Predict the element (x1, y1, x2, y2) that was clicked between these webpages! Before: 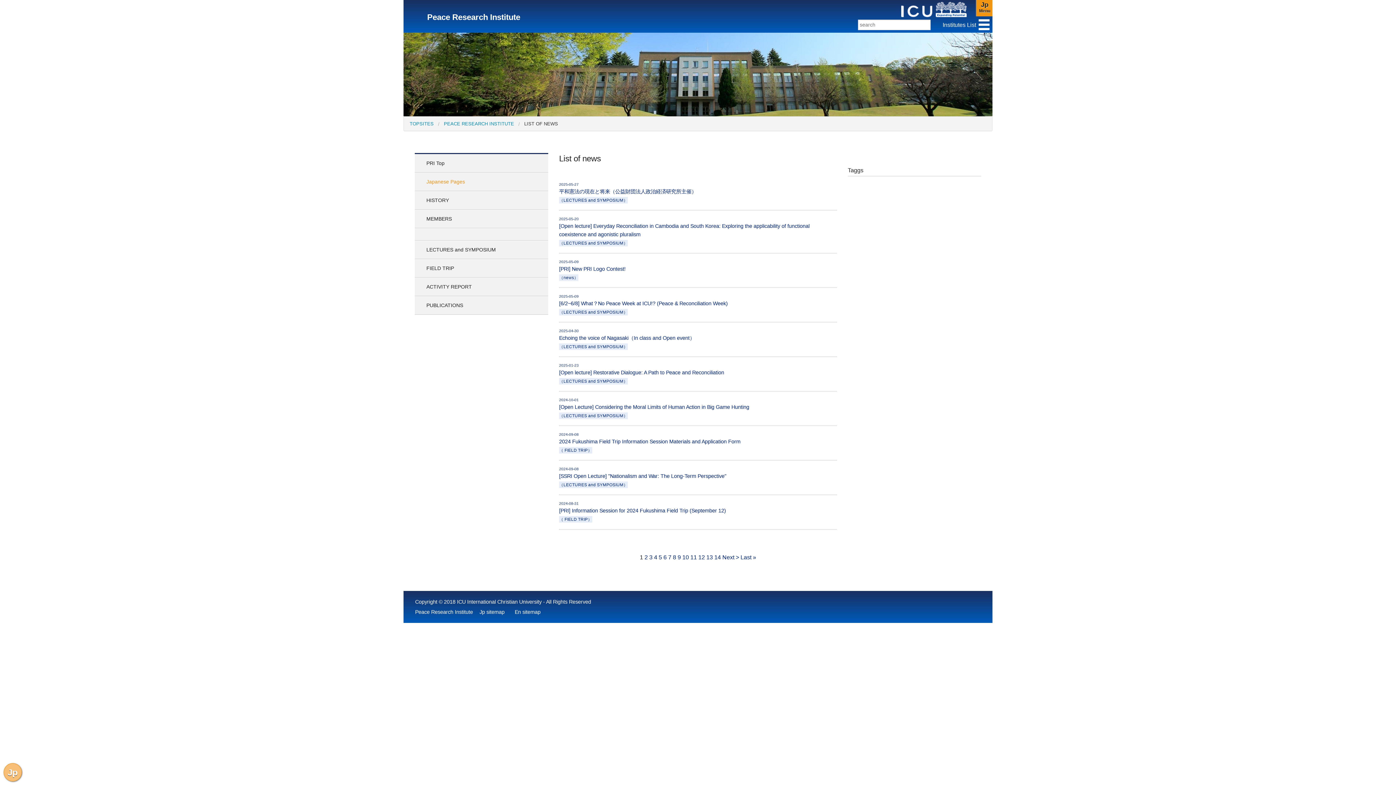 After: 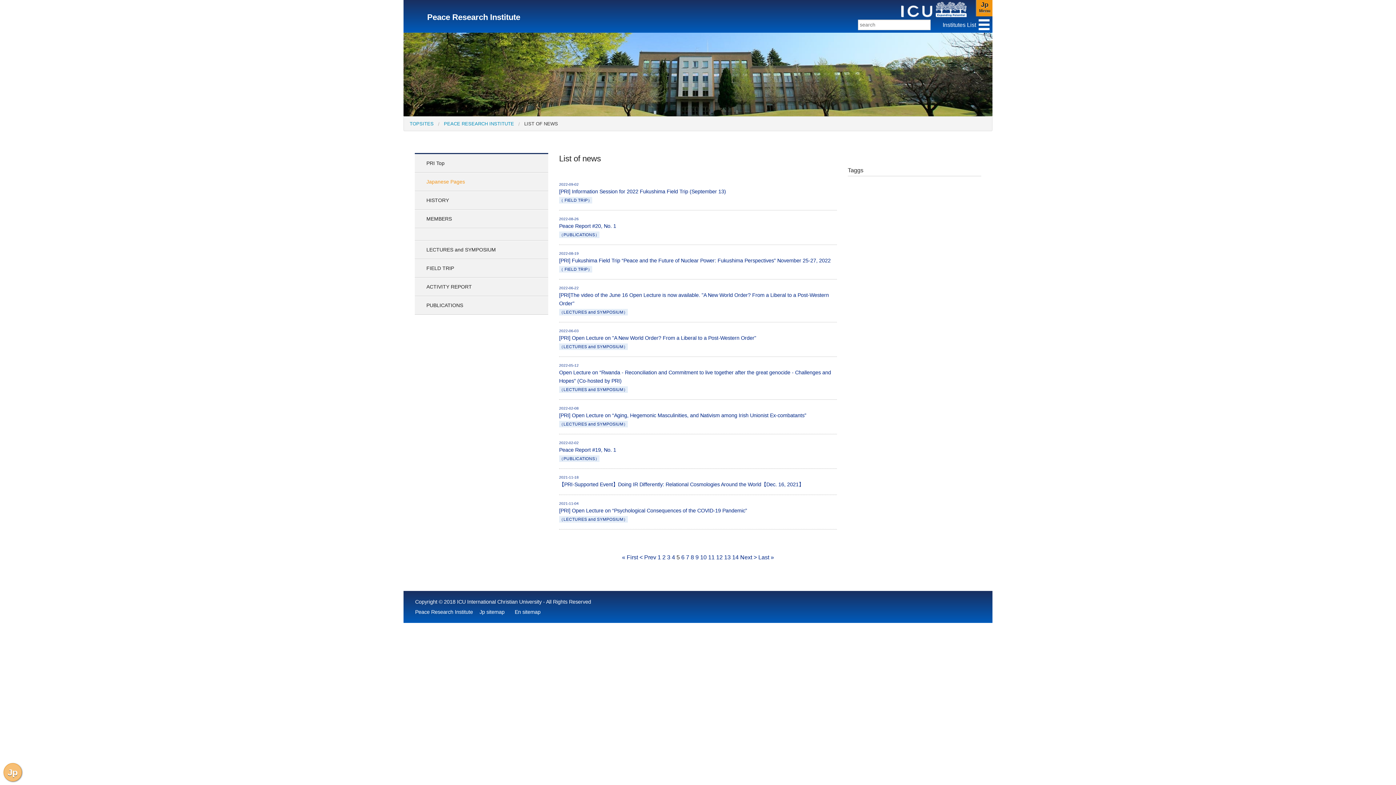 Action: label: 5 bbox: (658, 554, 662, 560)